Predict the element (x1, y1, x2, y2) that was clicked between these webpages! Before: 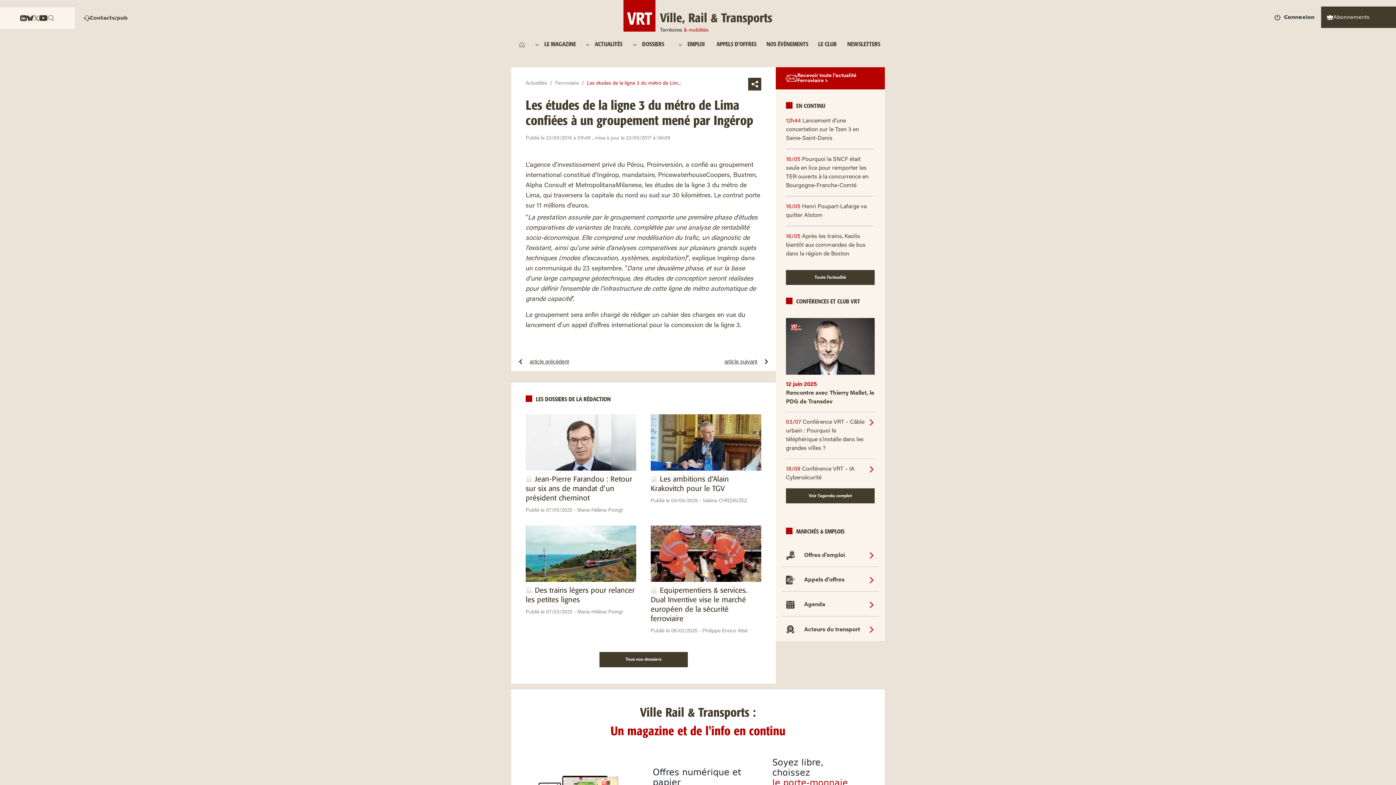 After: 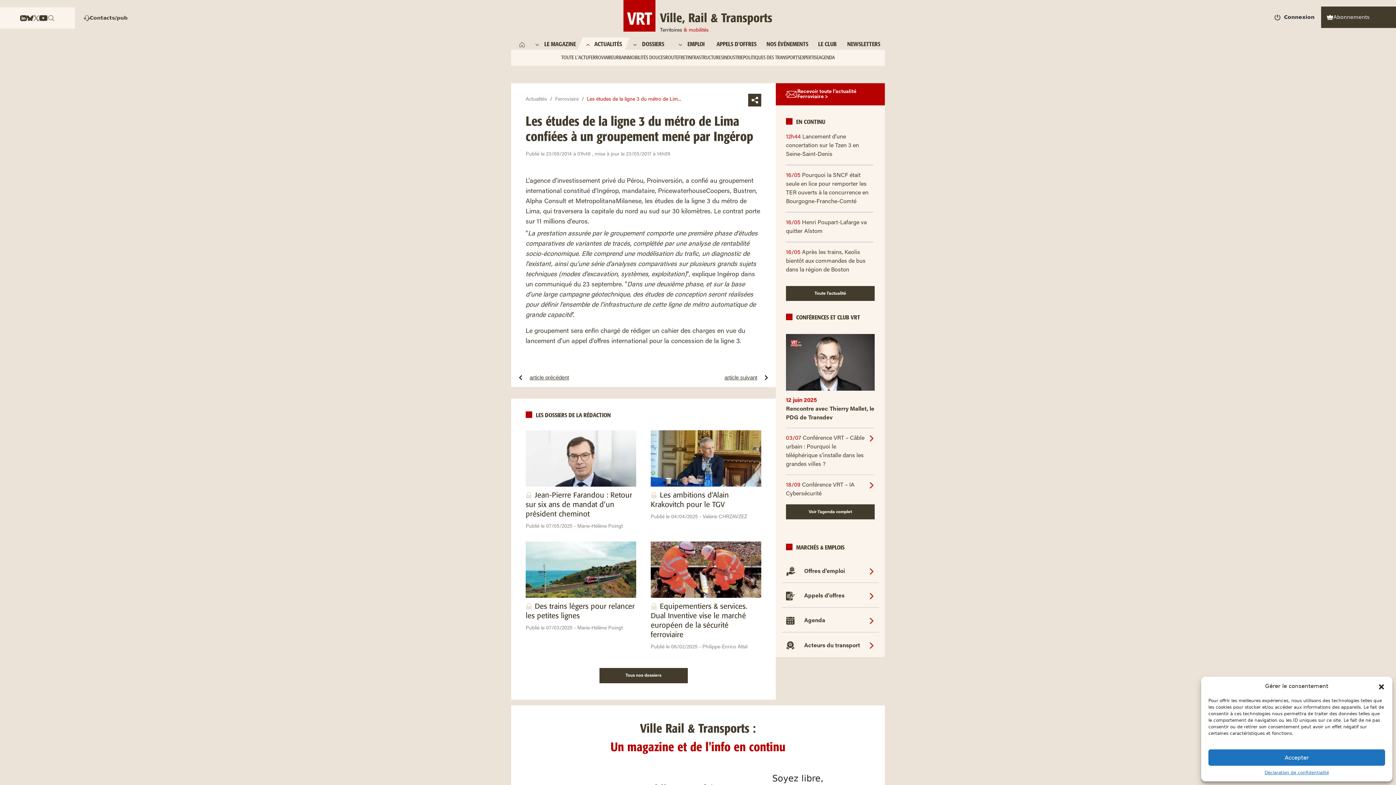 Action: label: ACTUALITÉS bbox: (594, 40, 623, 49)